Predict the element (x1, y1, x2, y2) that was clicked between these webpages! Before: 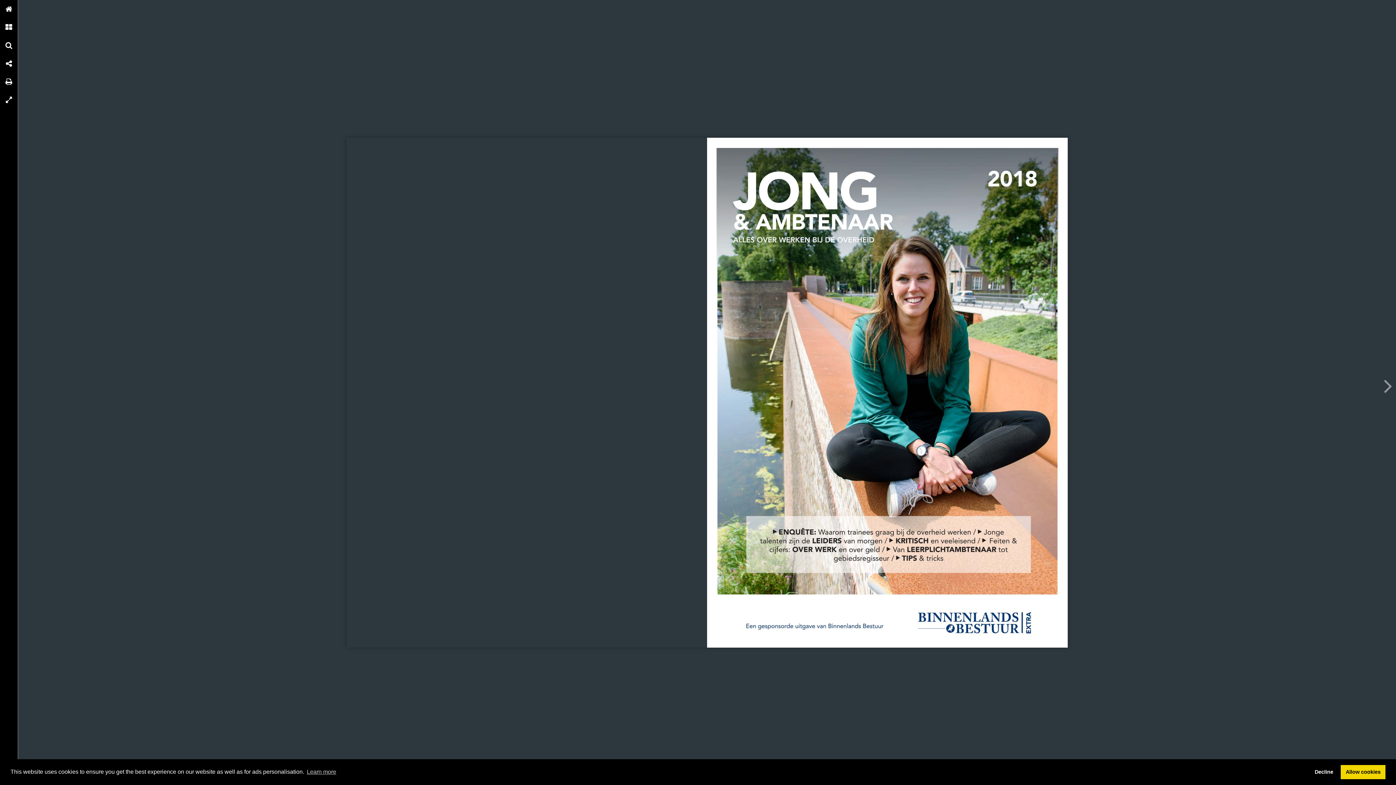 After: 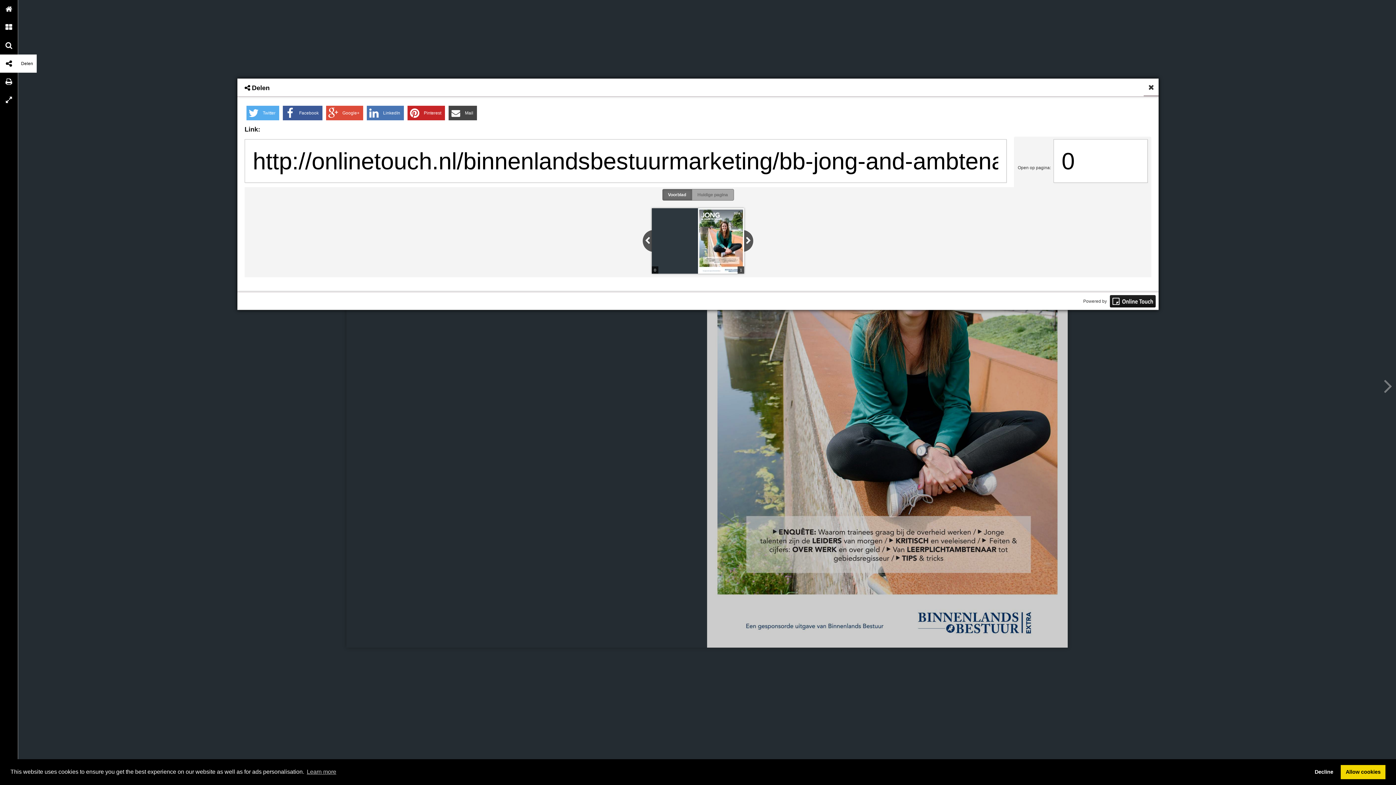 Action: bbox: (0, 54, 18, 72) label: Delen